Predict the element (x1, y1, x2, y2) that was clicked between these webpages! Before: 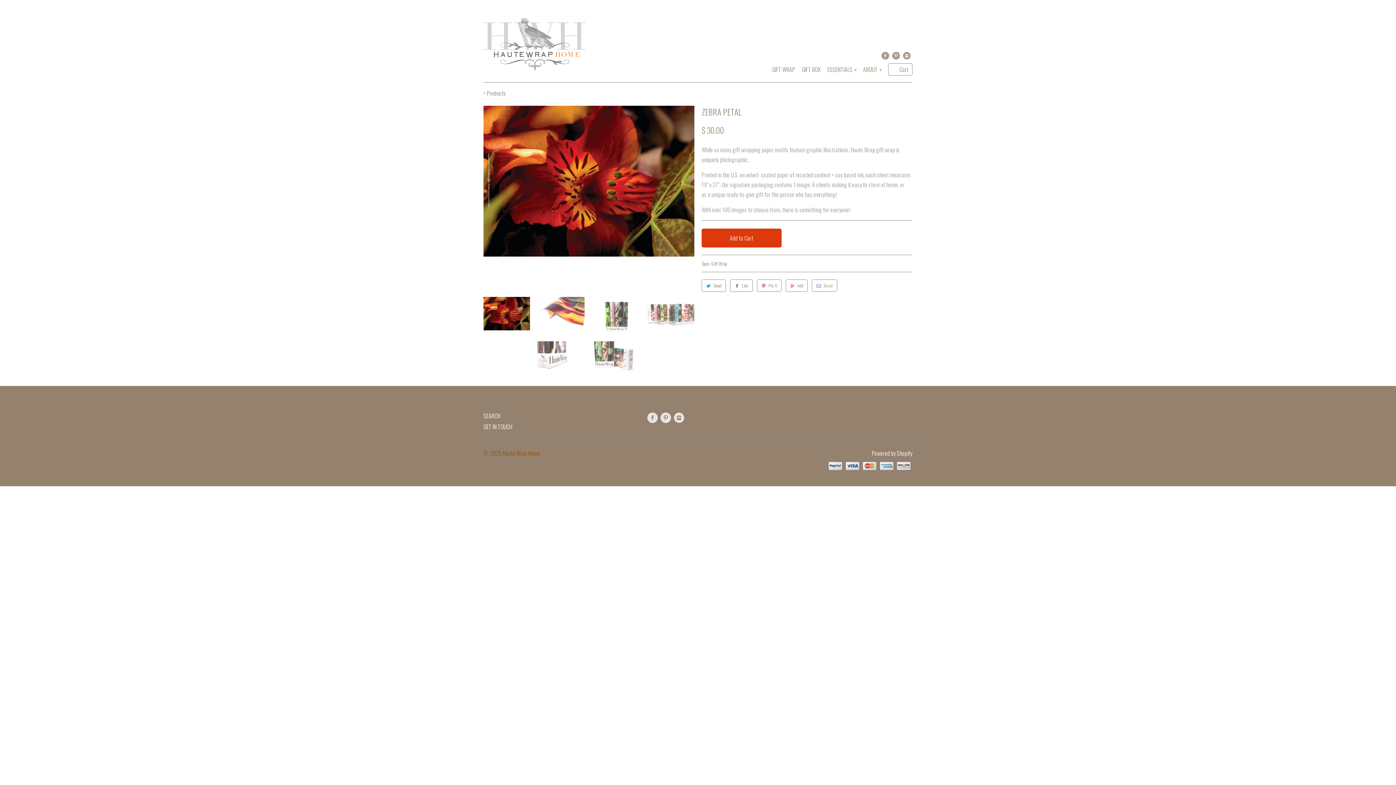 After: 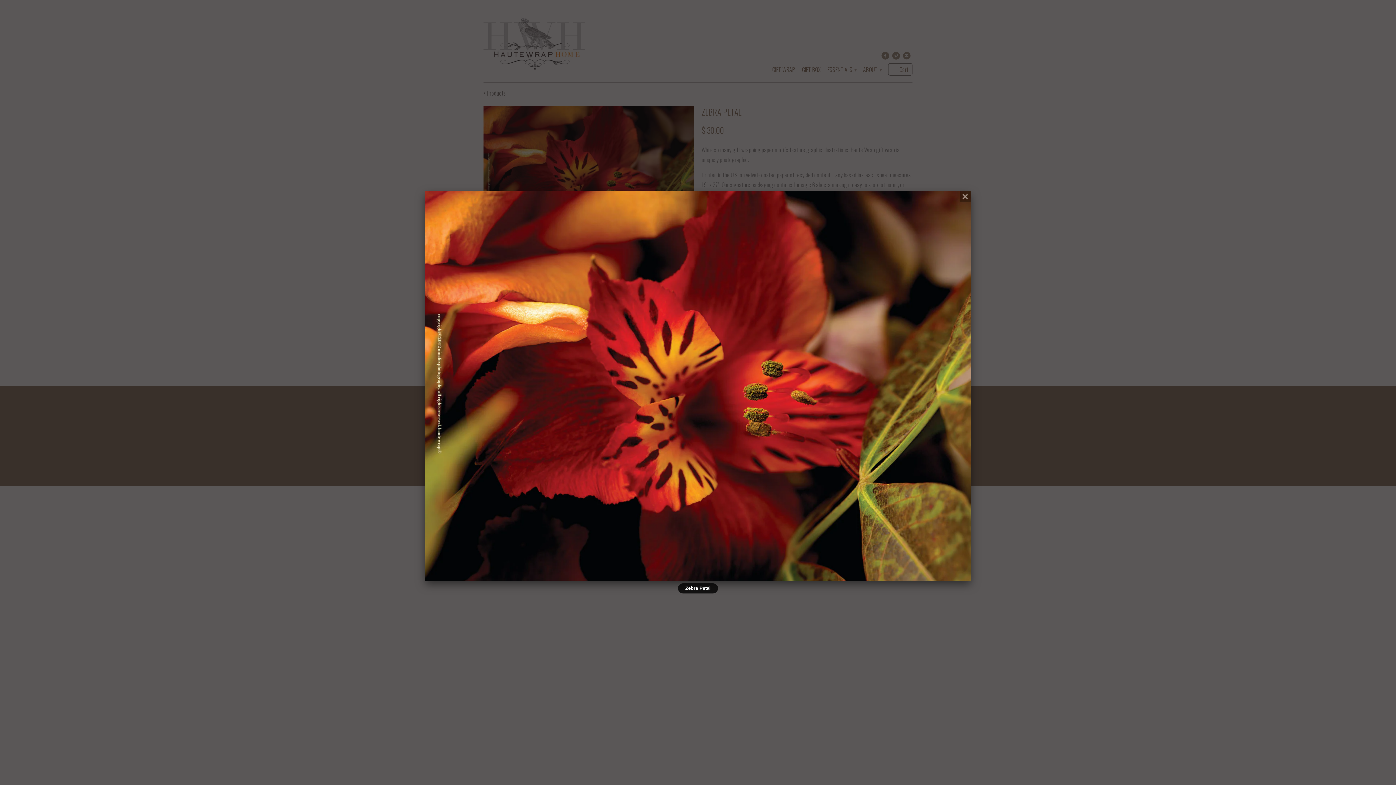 Action: bbox: (483, 105, 694, 256)